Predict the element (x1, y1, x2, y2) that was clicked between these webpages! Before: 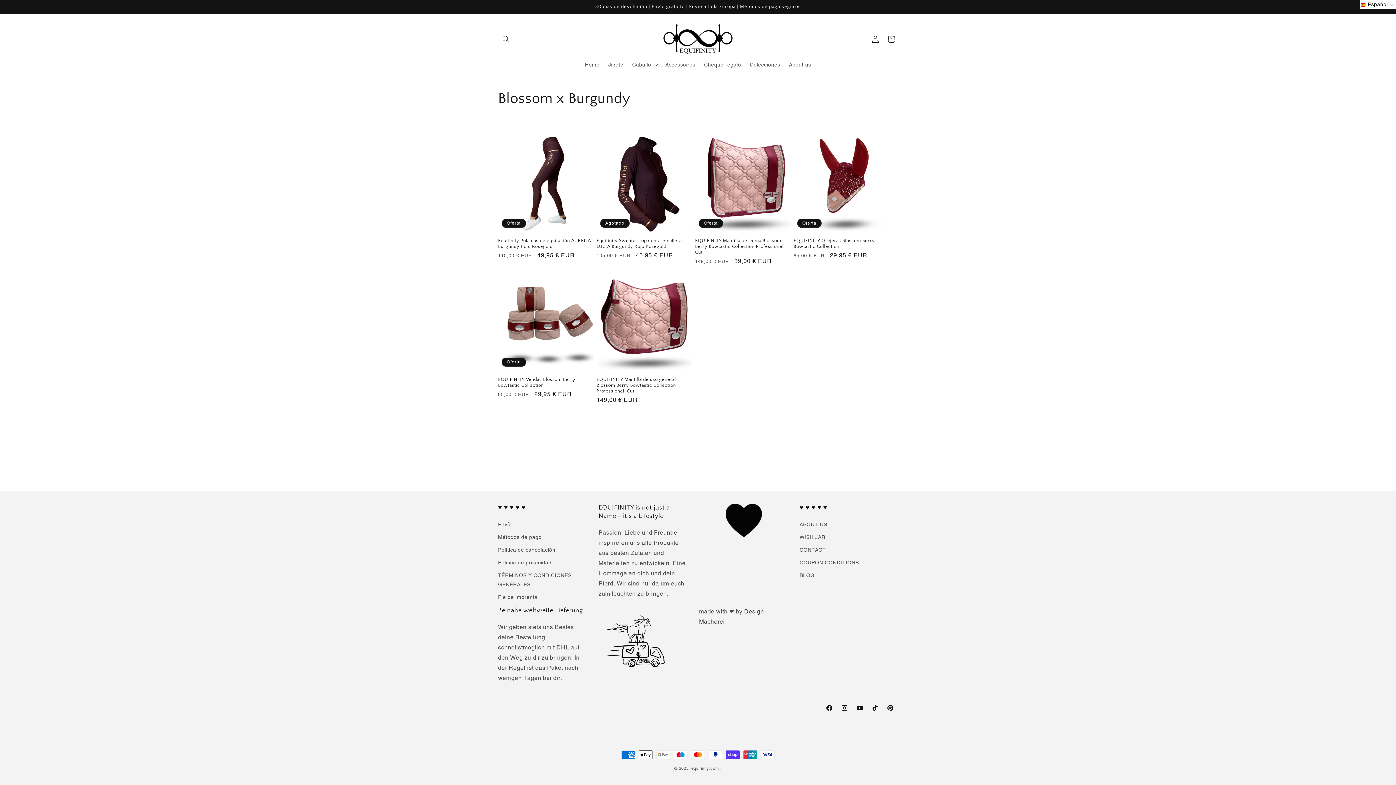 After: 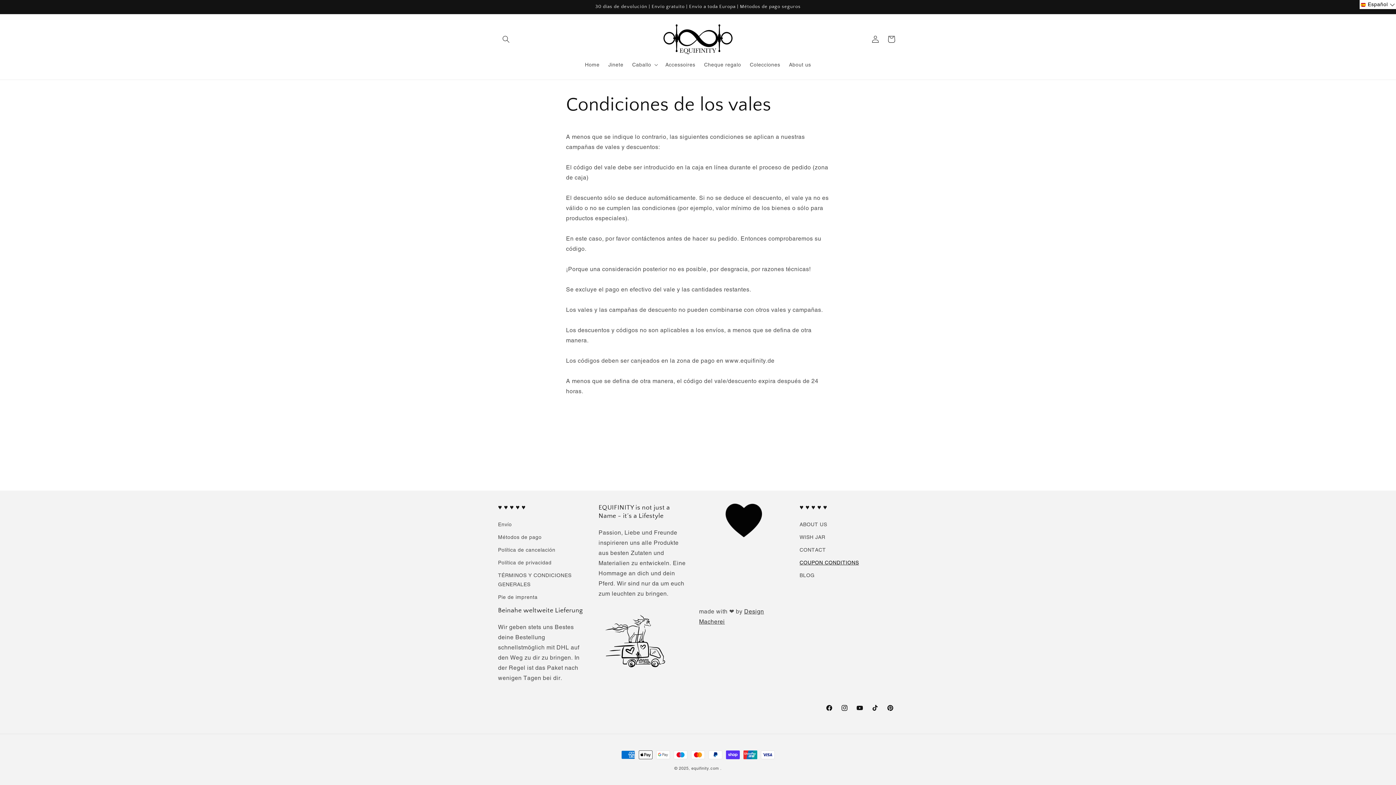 Action: bbox: (799, 556, 859, 569) label: COUPON CONDITIONS